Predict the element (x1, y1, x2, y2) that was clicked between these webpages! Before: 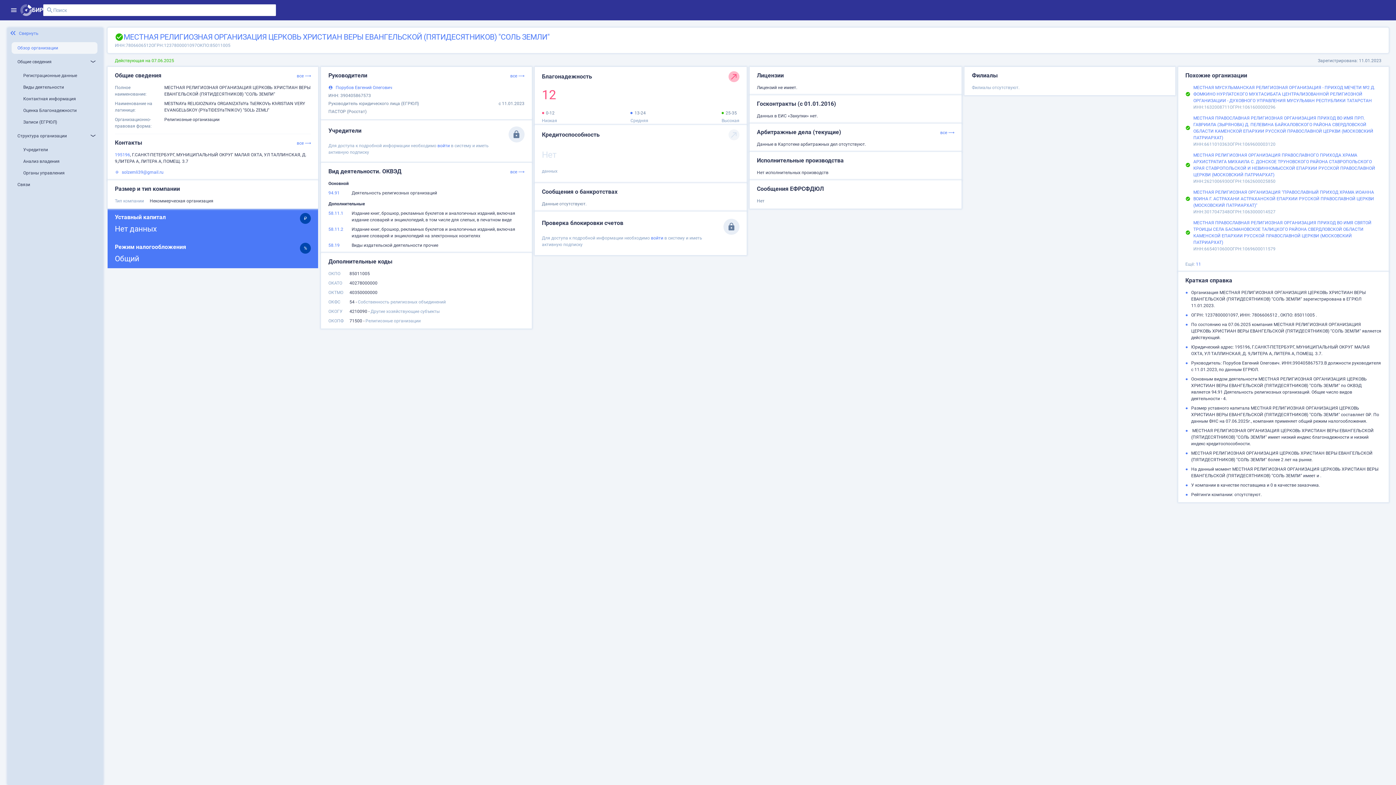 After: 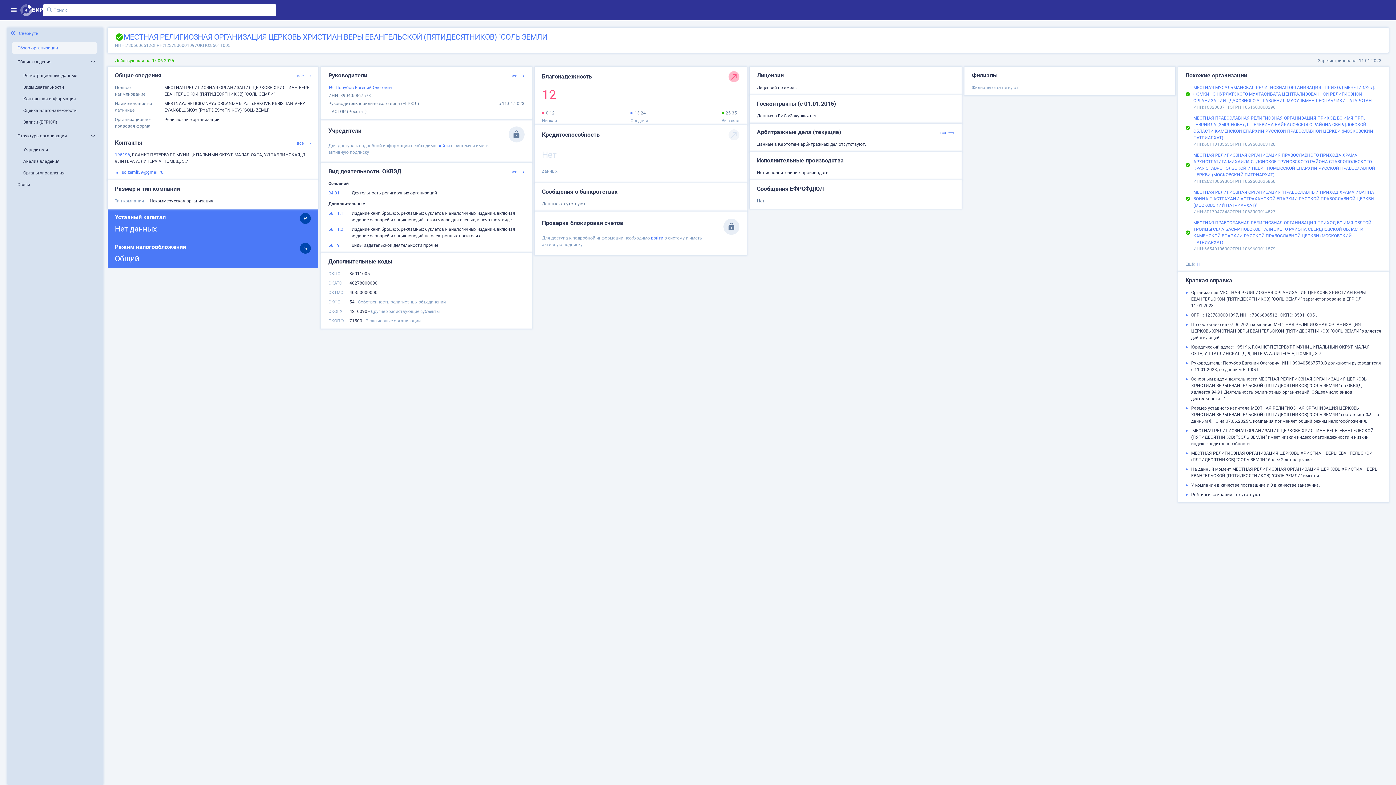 Action: bbox: (335, 84, 392, 90) label: Порубов Евгений Олегович